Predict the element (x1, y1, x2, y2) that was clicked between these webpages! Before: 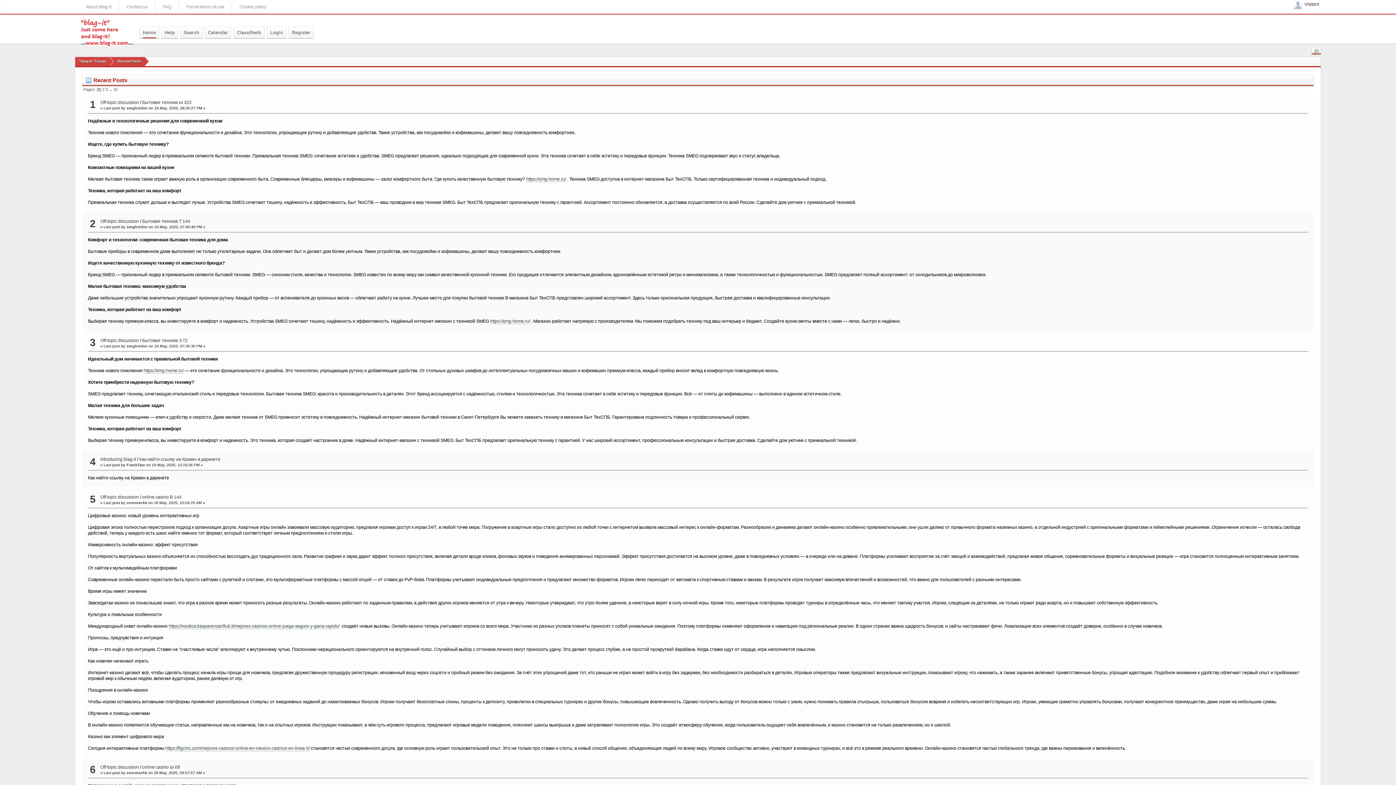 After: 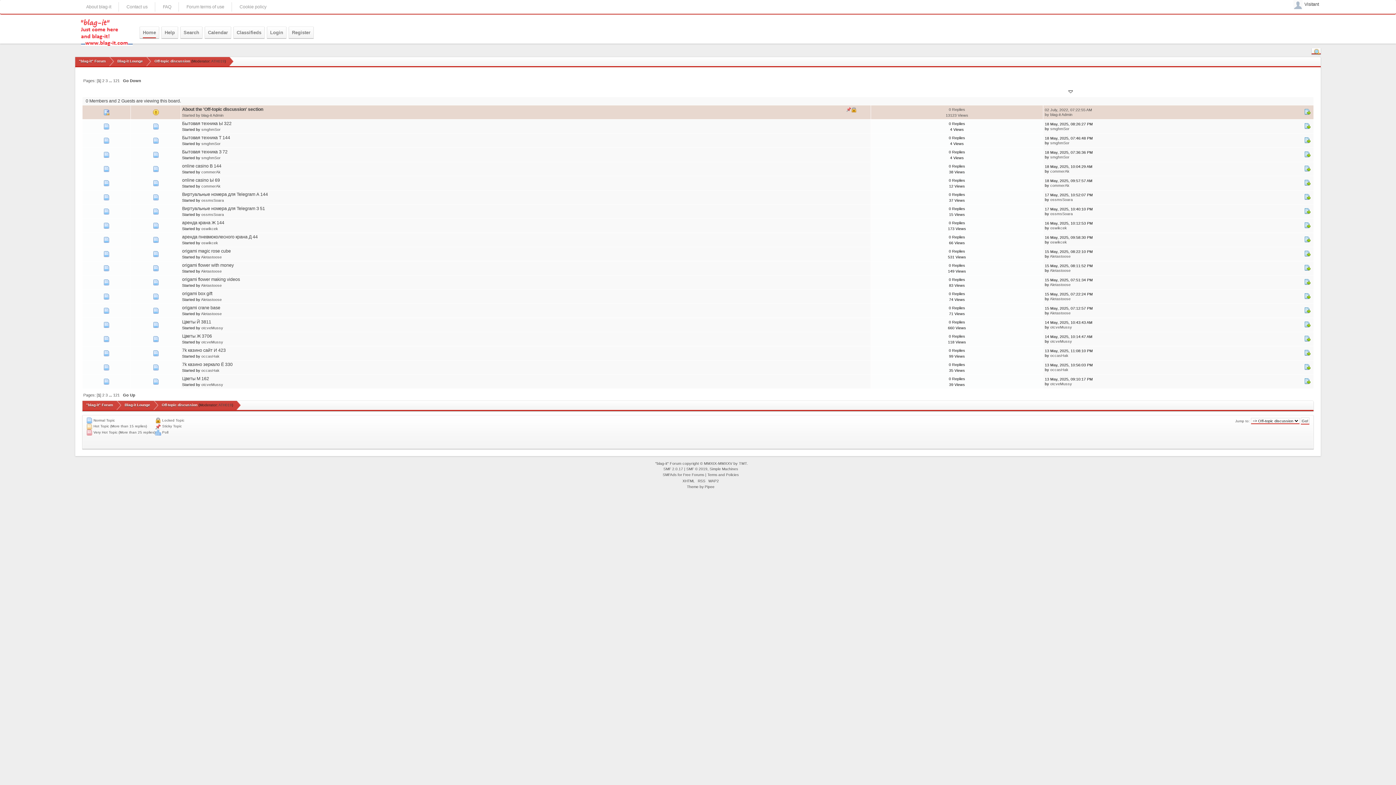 Action: label: Off-topic discussion bbox: (100, 494, 138, 499)